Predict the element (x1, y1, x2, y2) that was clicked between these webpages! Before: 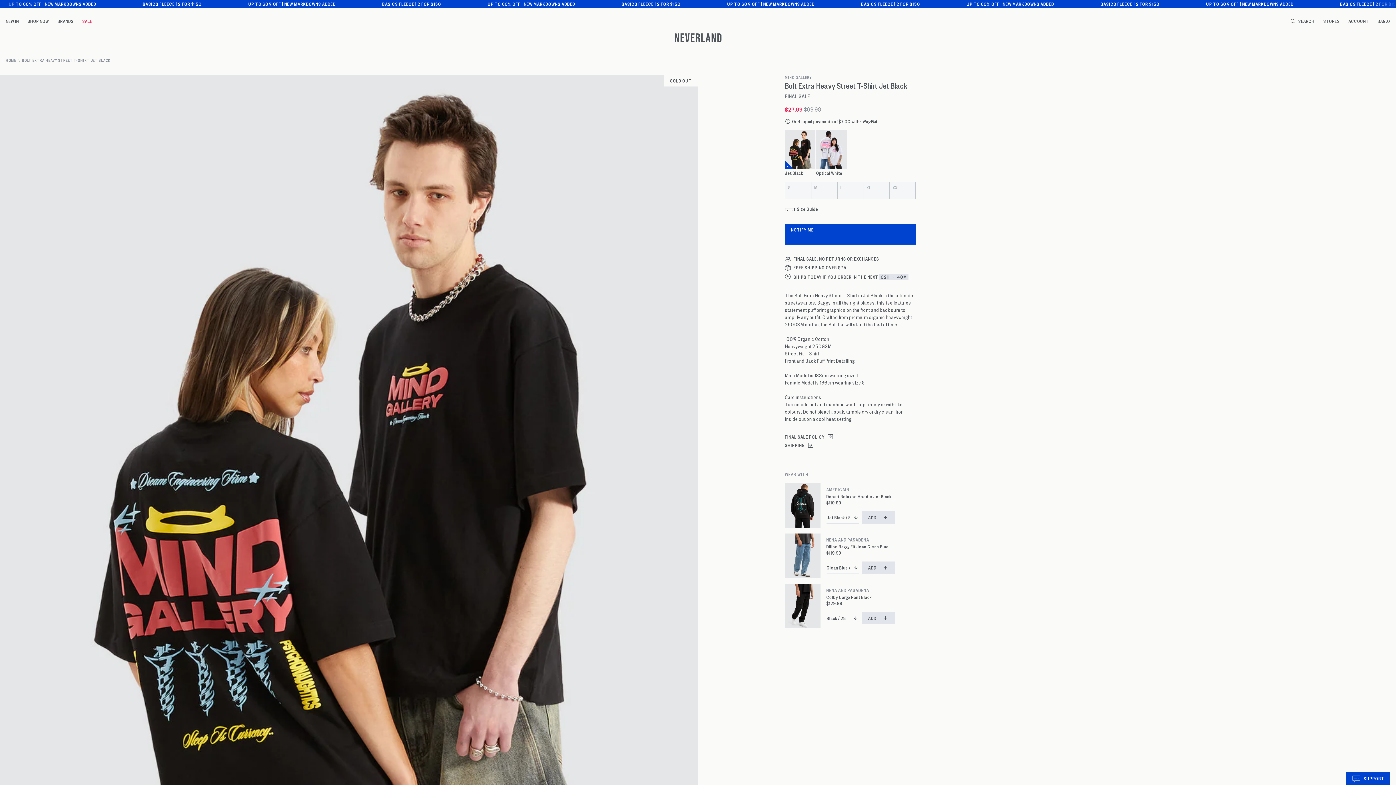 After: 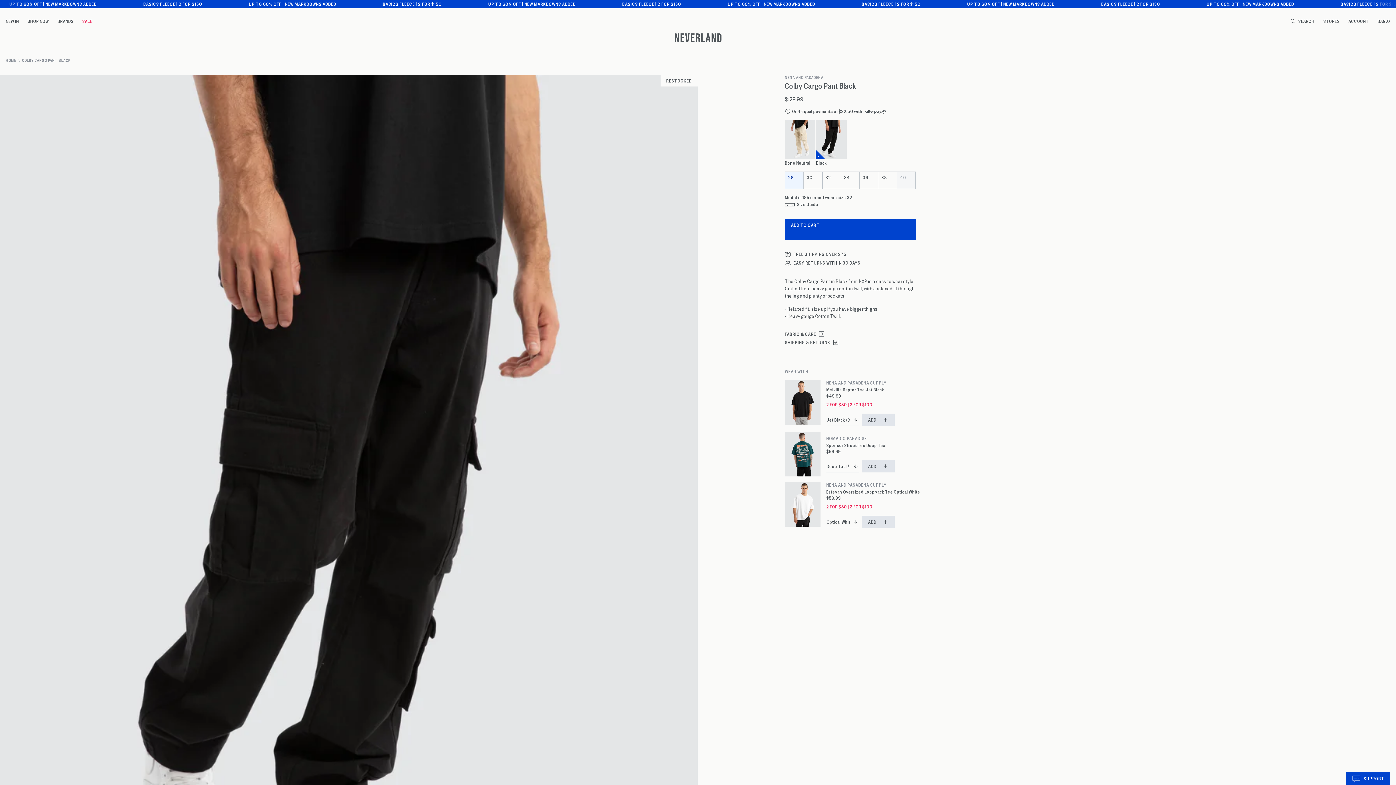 Action: label: Colby Cargo Pant Black bbox: (826, 594, 916, 600)